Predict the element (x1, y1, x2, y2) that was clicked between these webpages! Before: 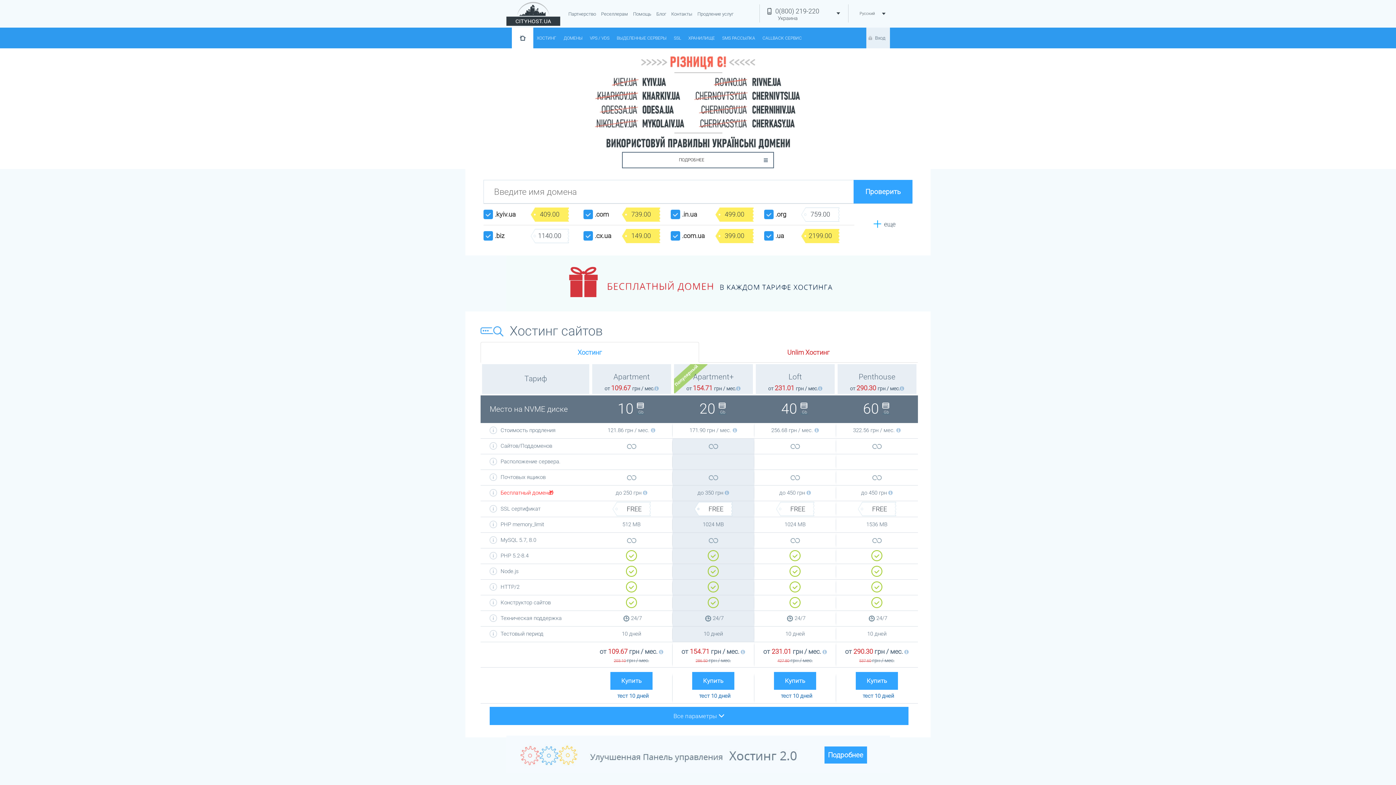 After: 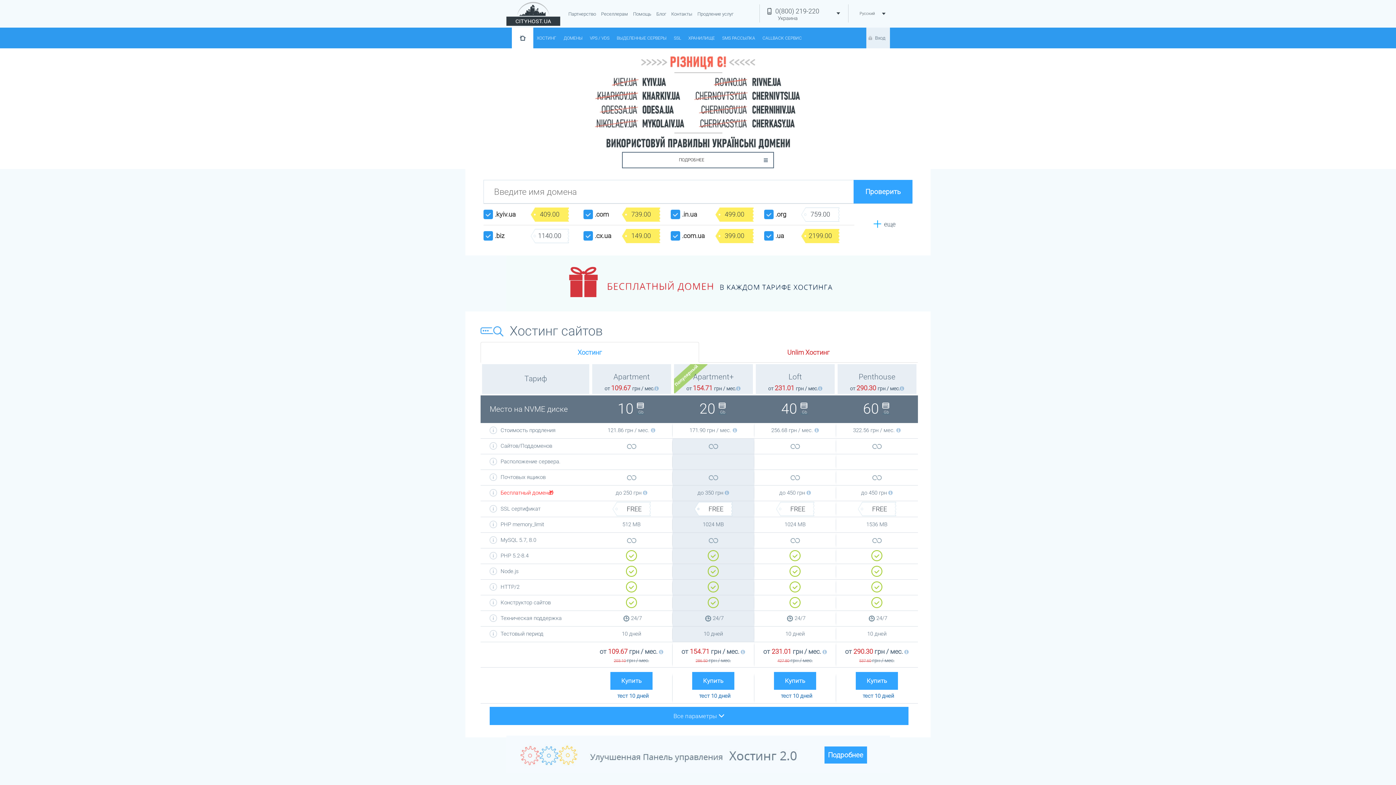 Action: bbox: (511, 27, 533, 48)